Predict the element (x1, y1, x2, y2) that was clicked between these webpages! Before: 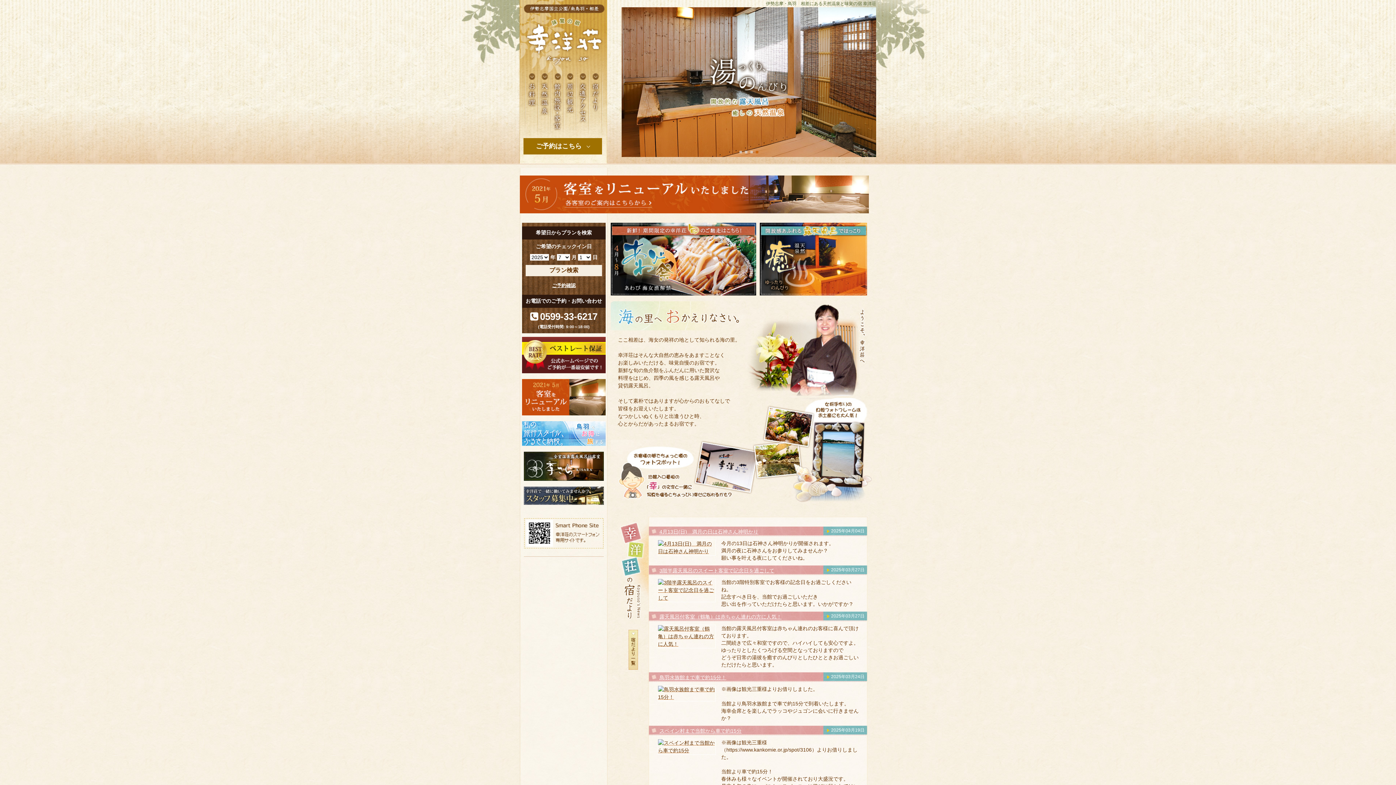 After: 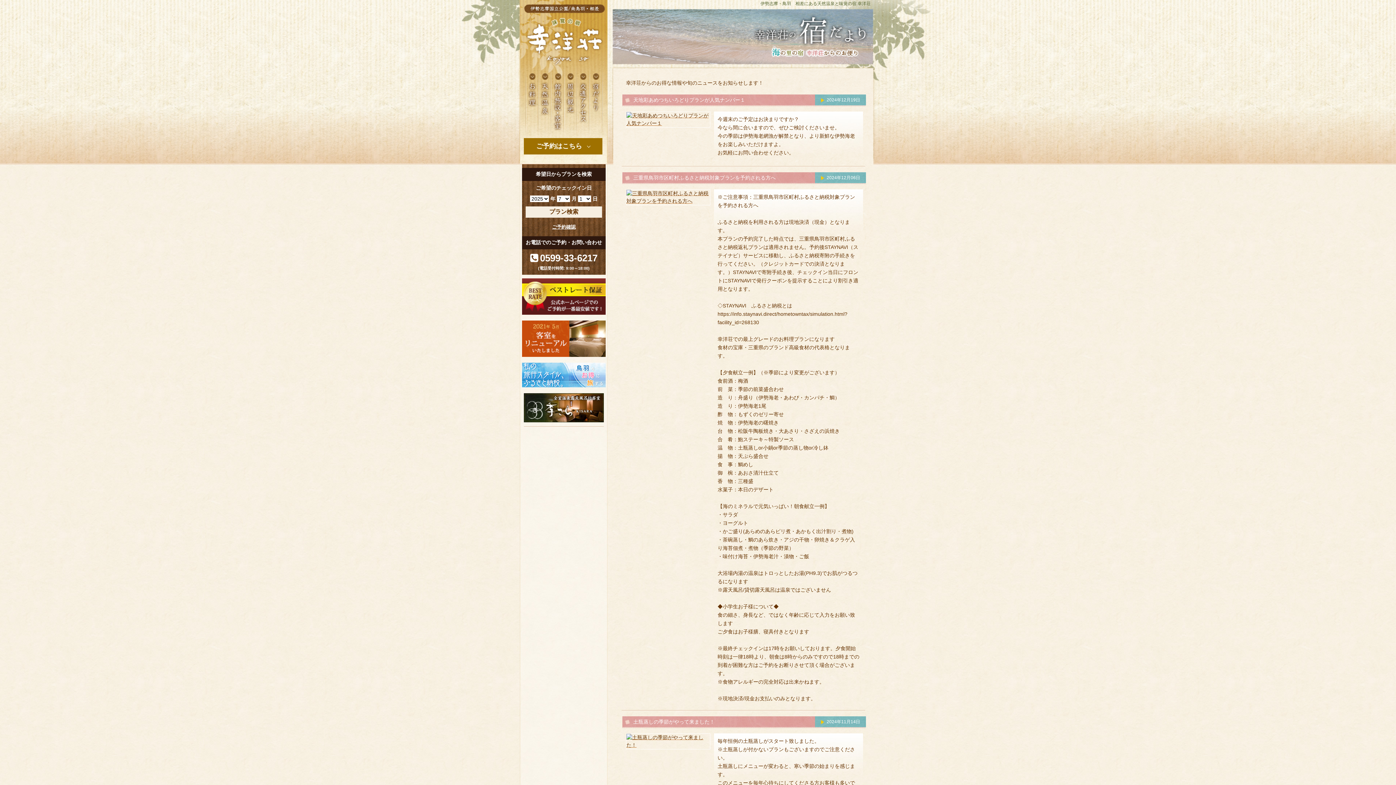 Action: bbox: (659, 614, 781, 620) label: 露天風呂付客室（鶴亀）は赤ちゃん連れの方に人気！